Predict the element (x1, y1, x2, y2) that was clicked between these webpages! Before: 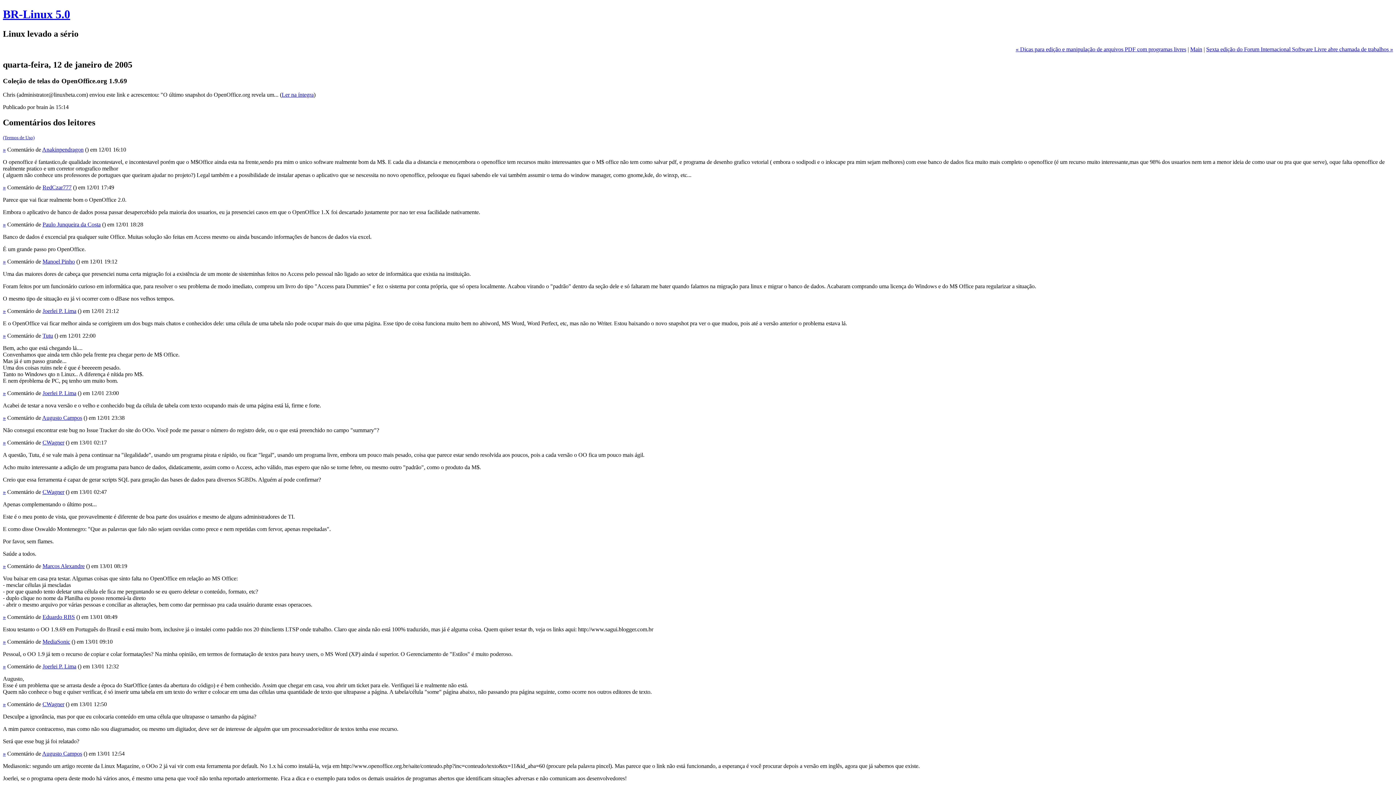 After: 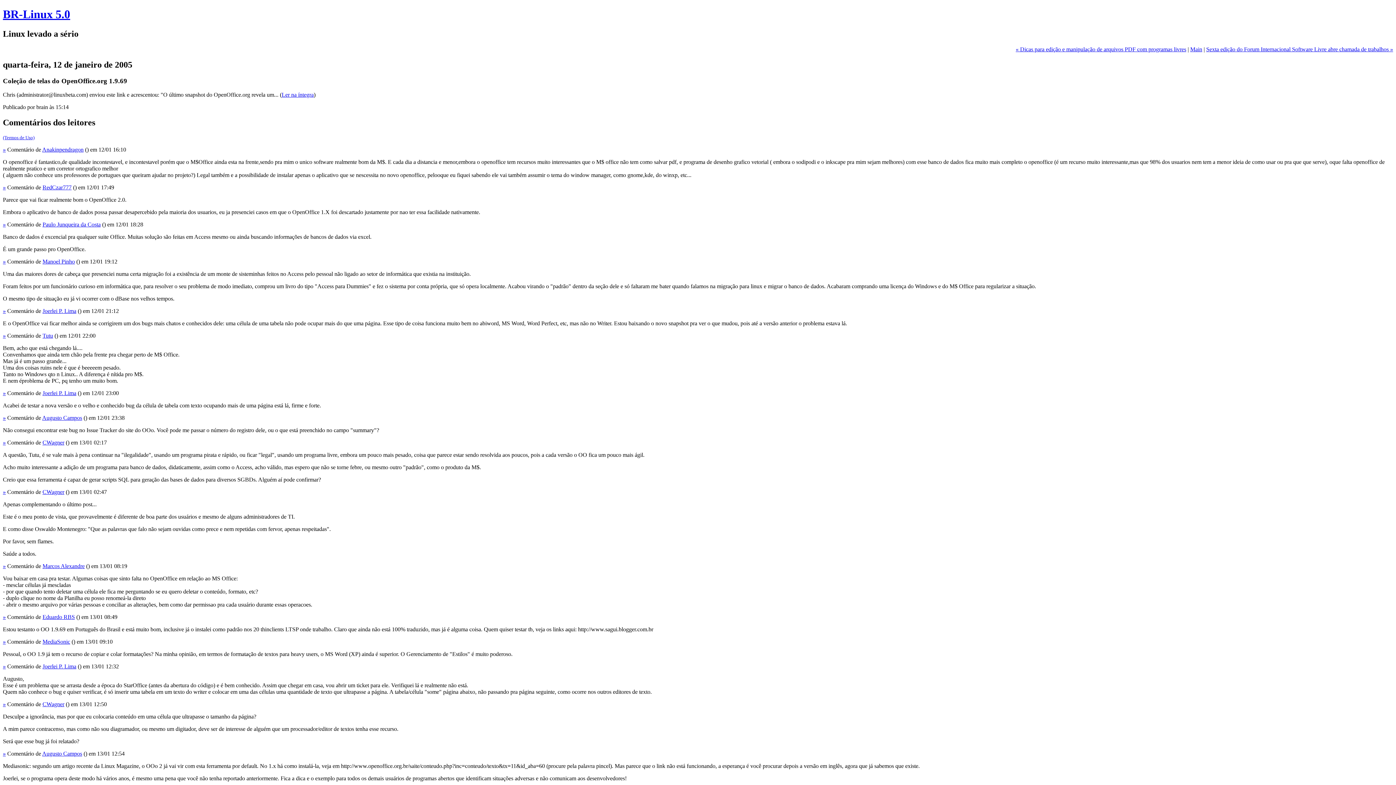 Action: bbox: (42, 663, 76, 669) label: Joerlei P. Lima